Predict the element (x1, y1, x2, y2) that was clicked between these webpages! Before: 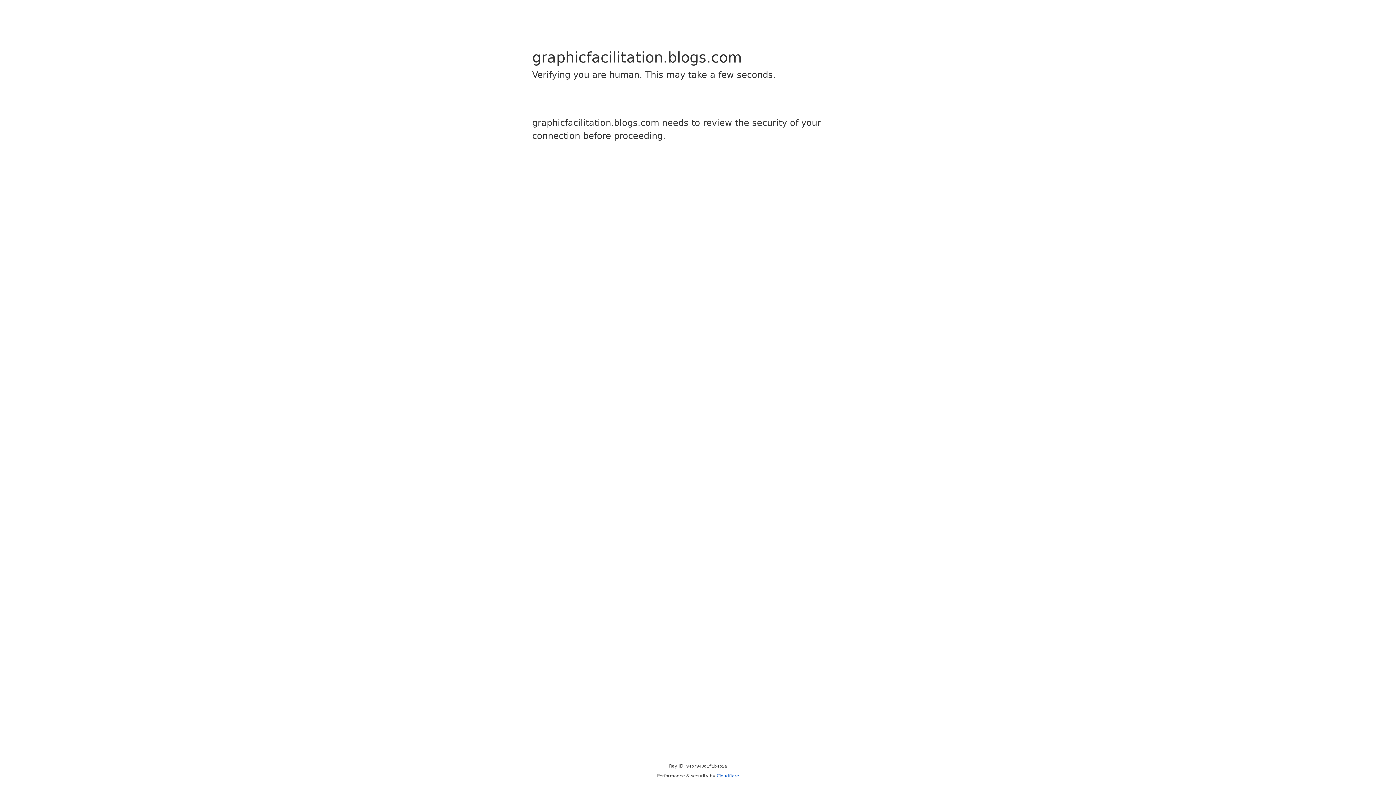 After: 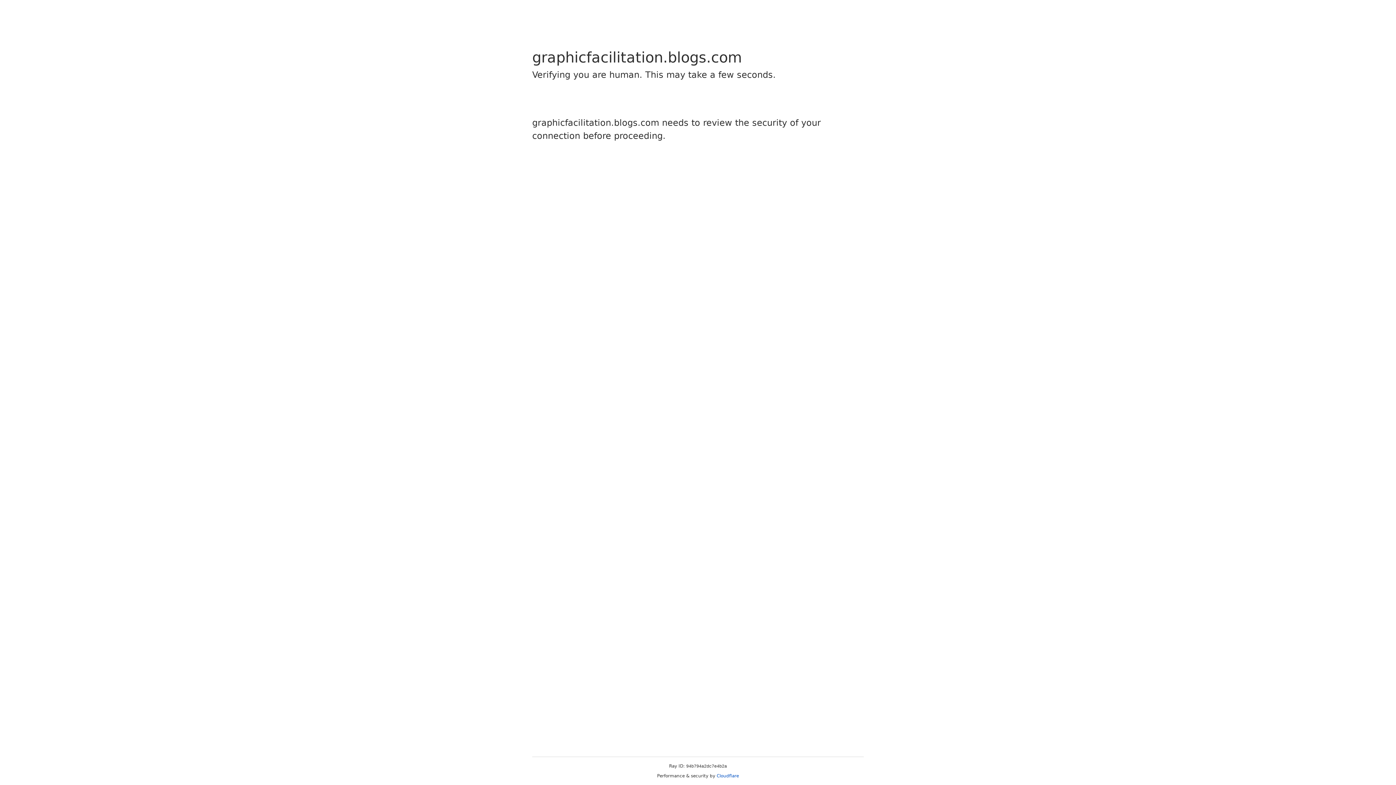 Action: bbox: (716, 773, 739, 778) label: Cloudflare